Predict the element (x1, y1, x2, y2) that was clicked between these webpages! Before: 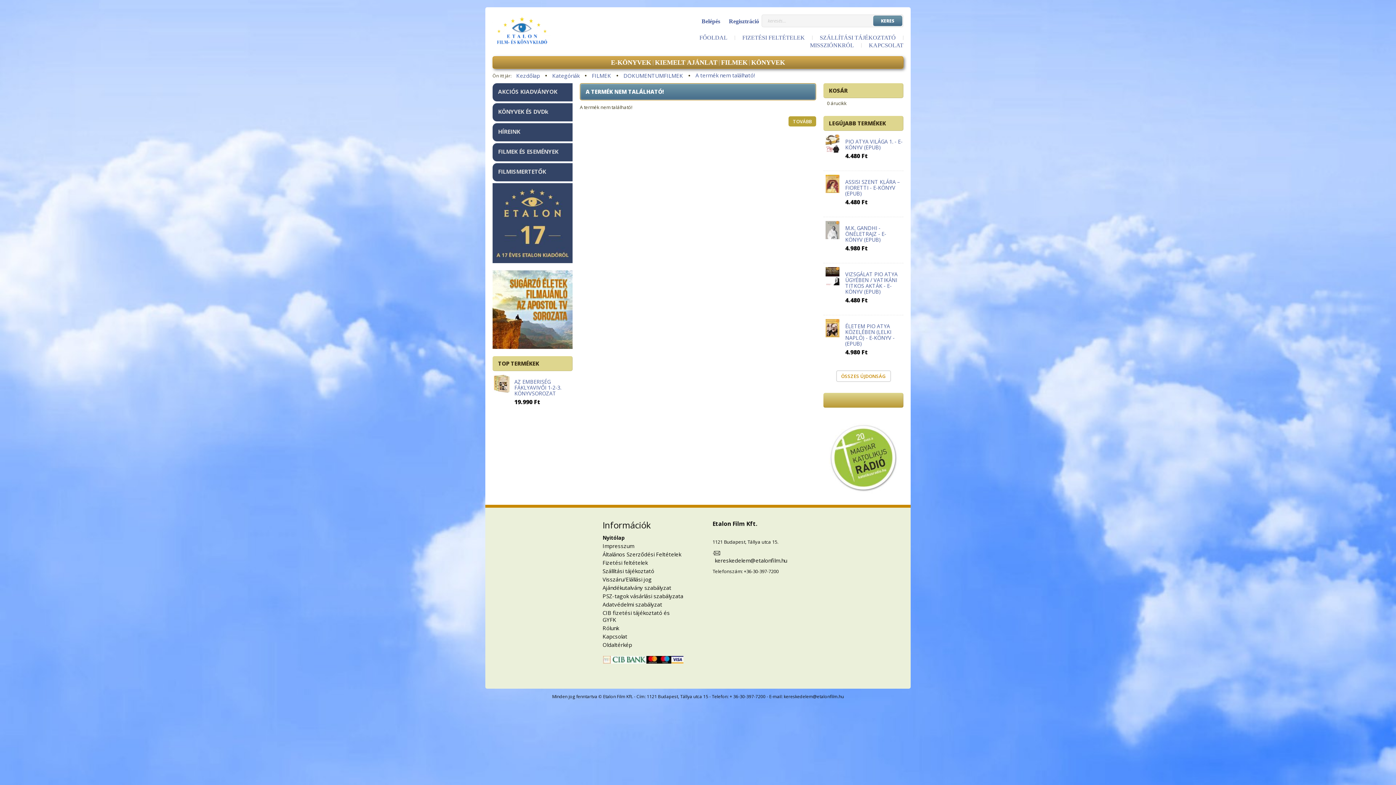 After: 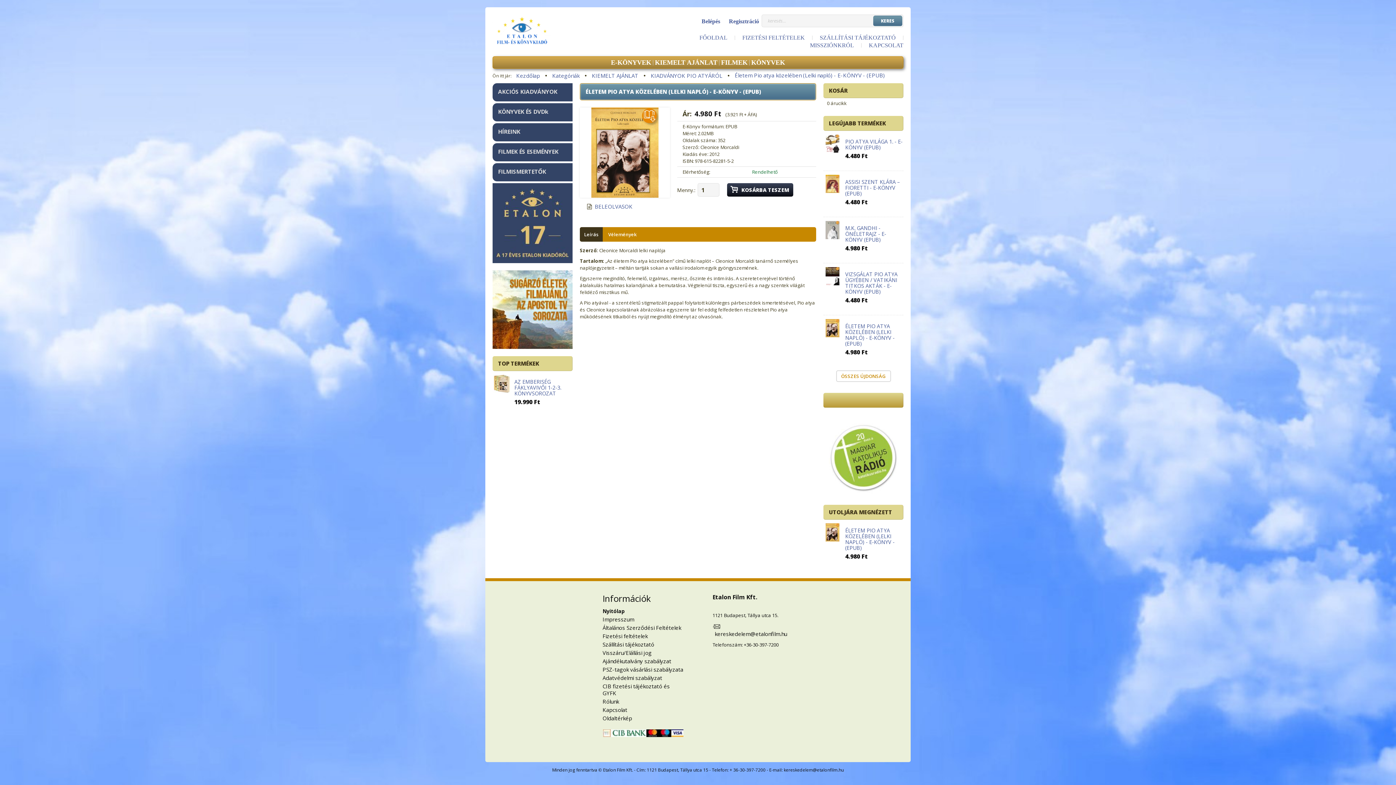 Action: bbox: (823, 319, 841, 337)